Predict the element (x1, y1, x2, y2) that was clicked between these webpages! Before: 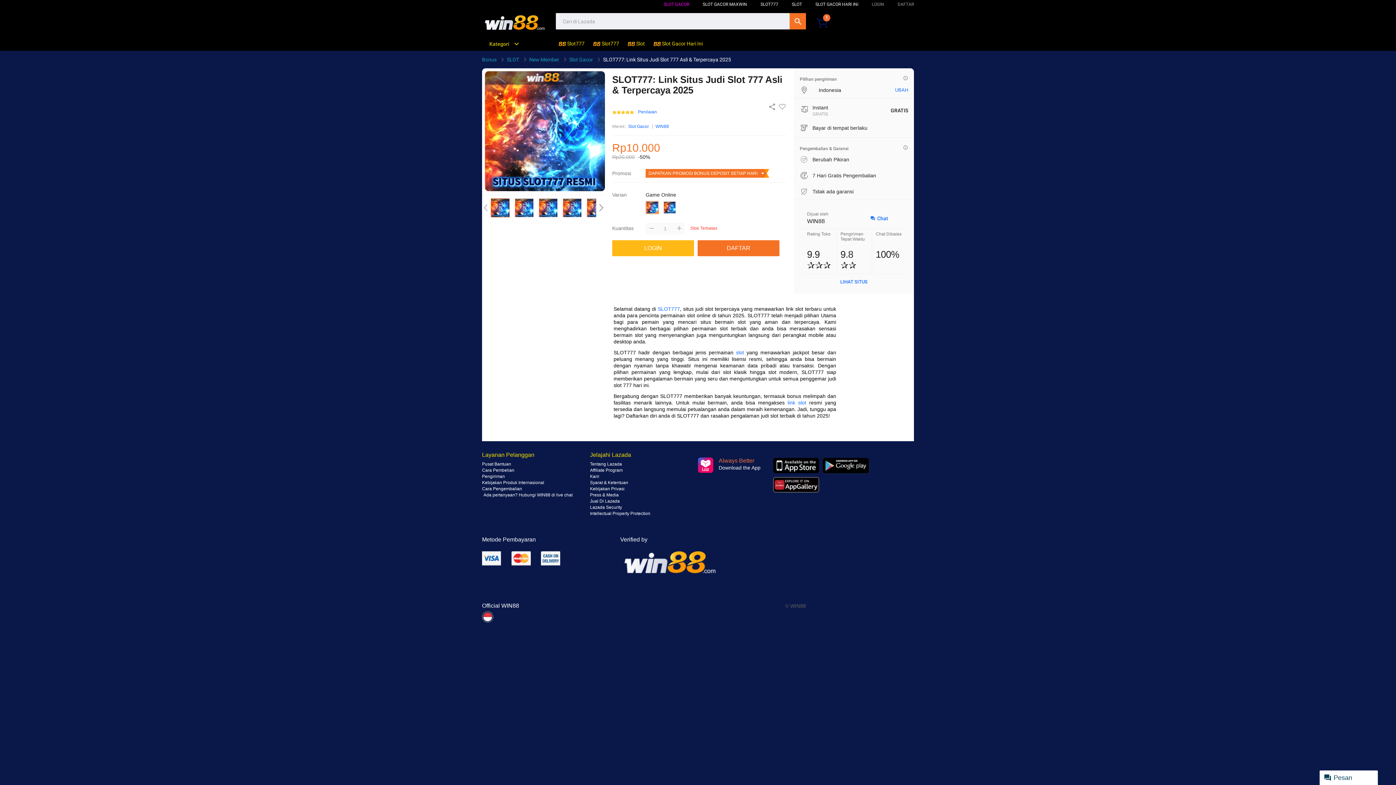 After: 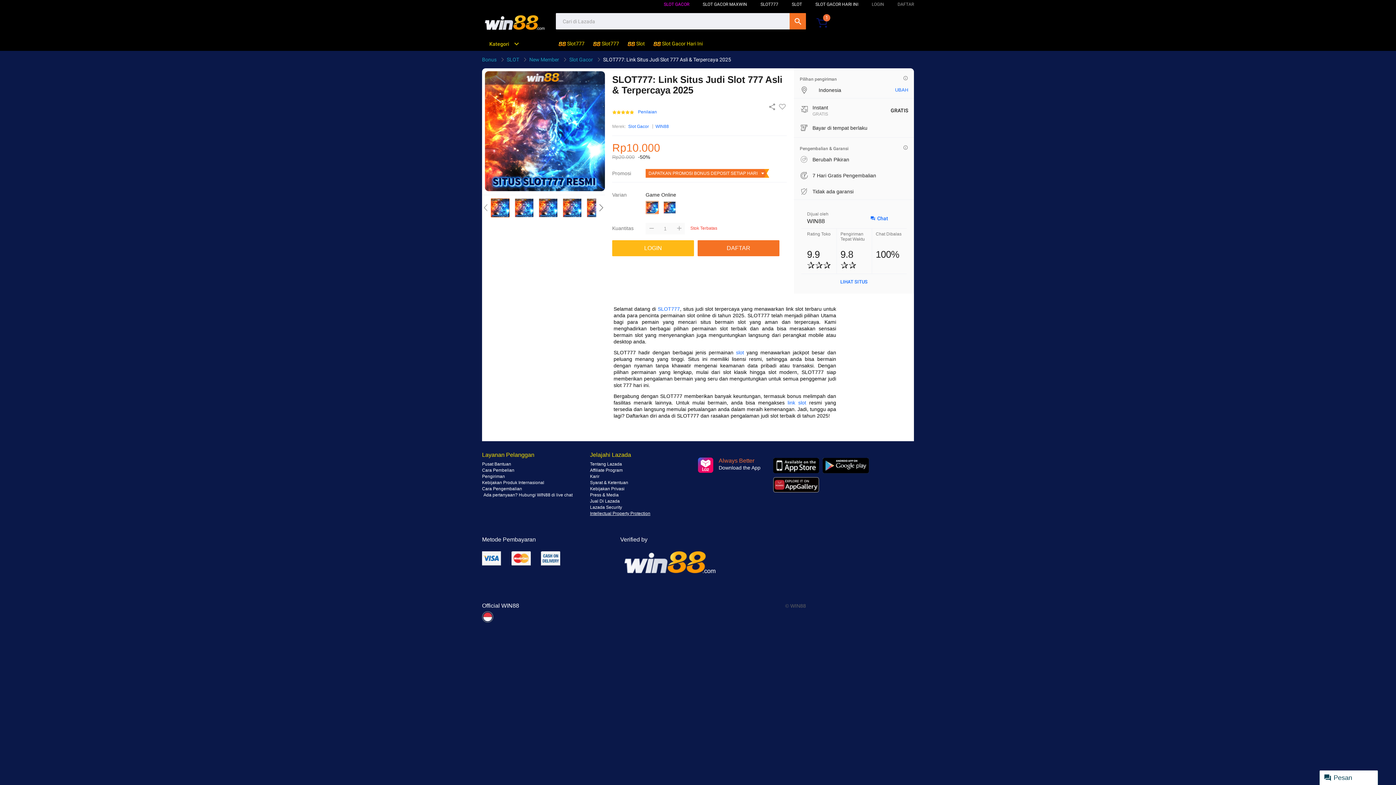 Action: bbox: (590, 511, 650, 516) label: Intellectual Property Protection